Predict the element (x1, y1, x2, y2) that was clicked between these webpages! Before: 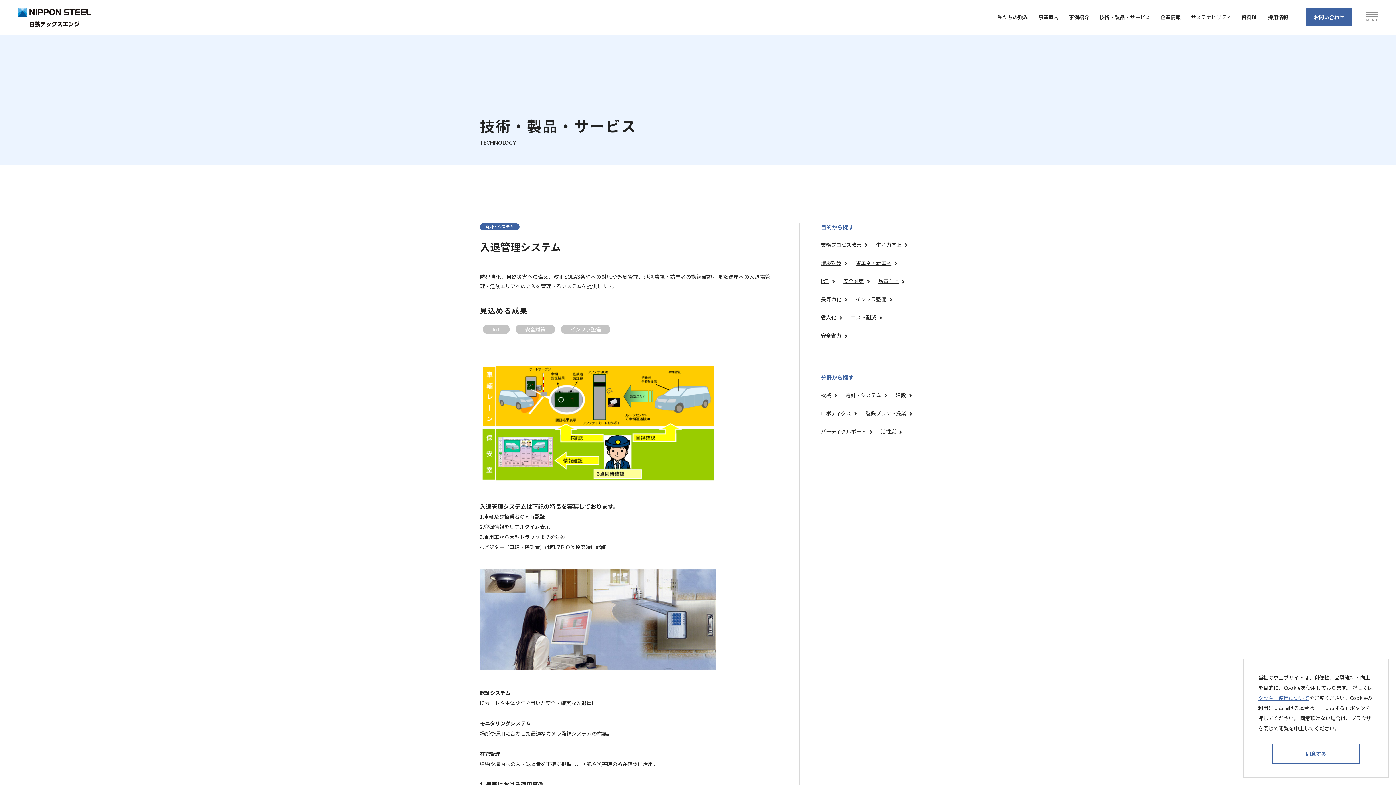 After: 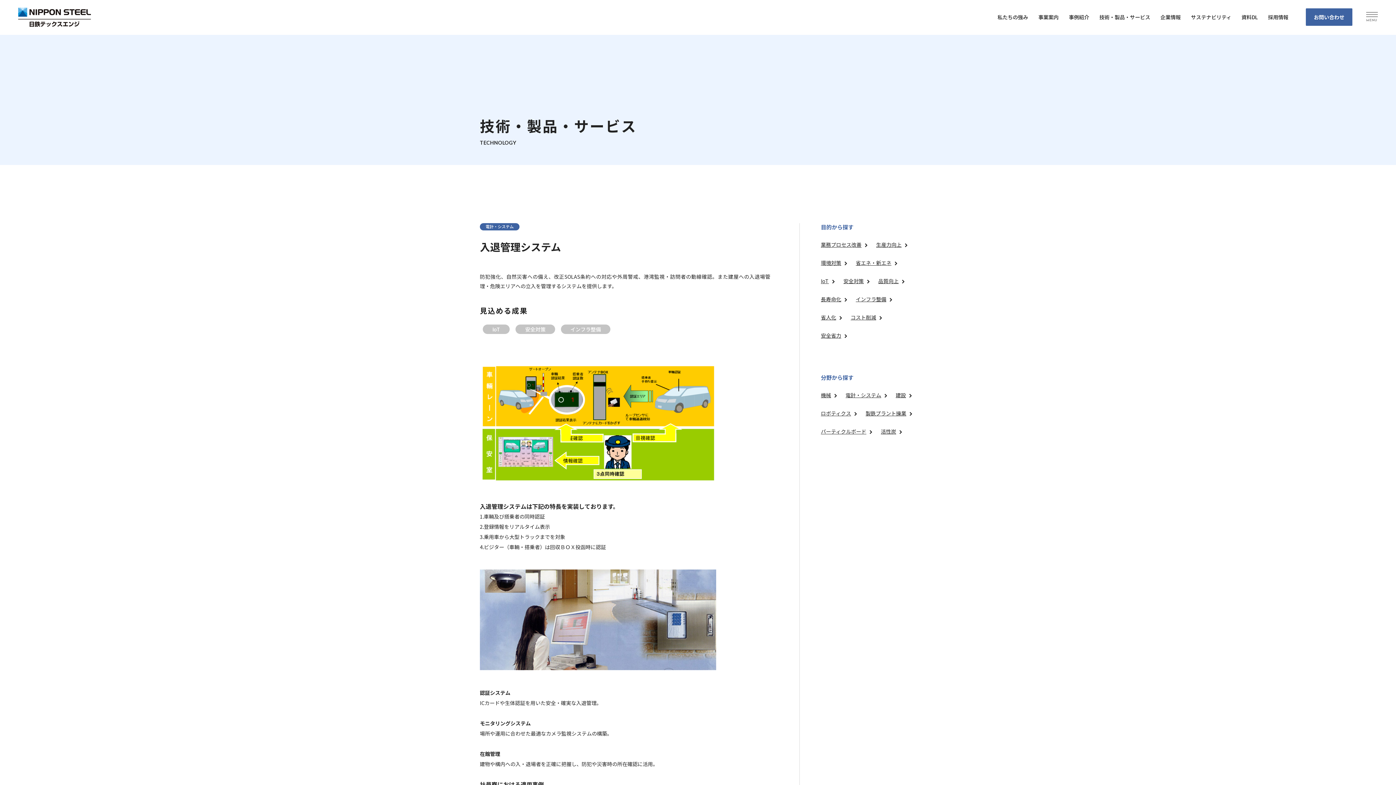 Action: bbox: (1272, 744, 1360, 764) label: 同意する